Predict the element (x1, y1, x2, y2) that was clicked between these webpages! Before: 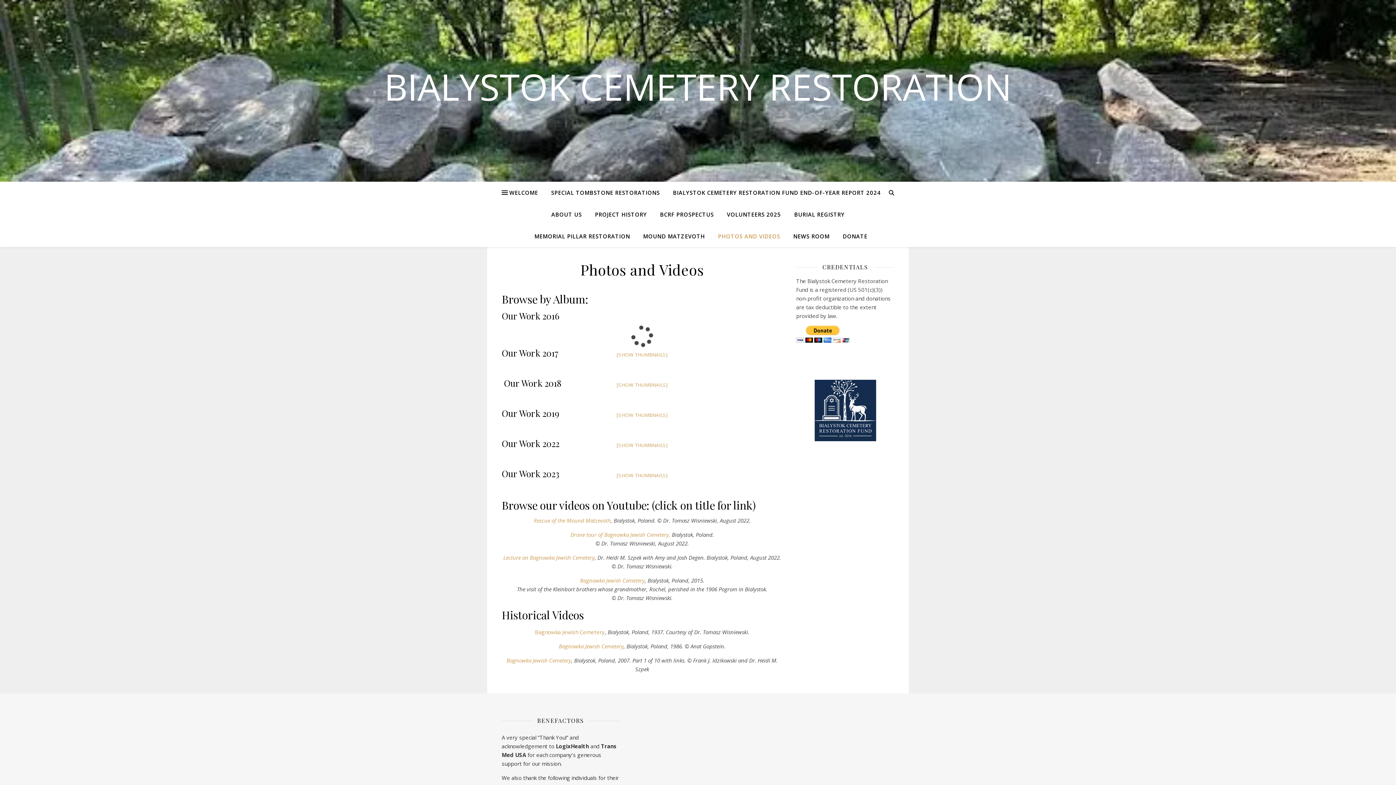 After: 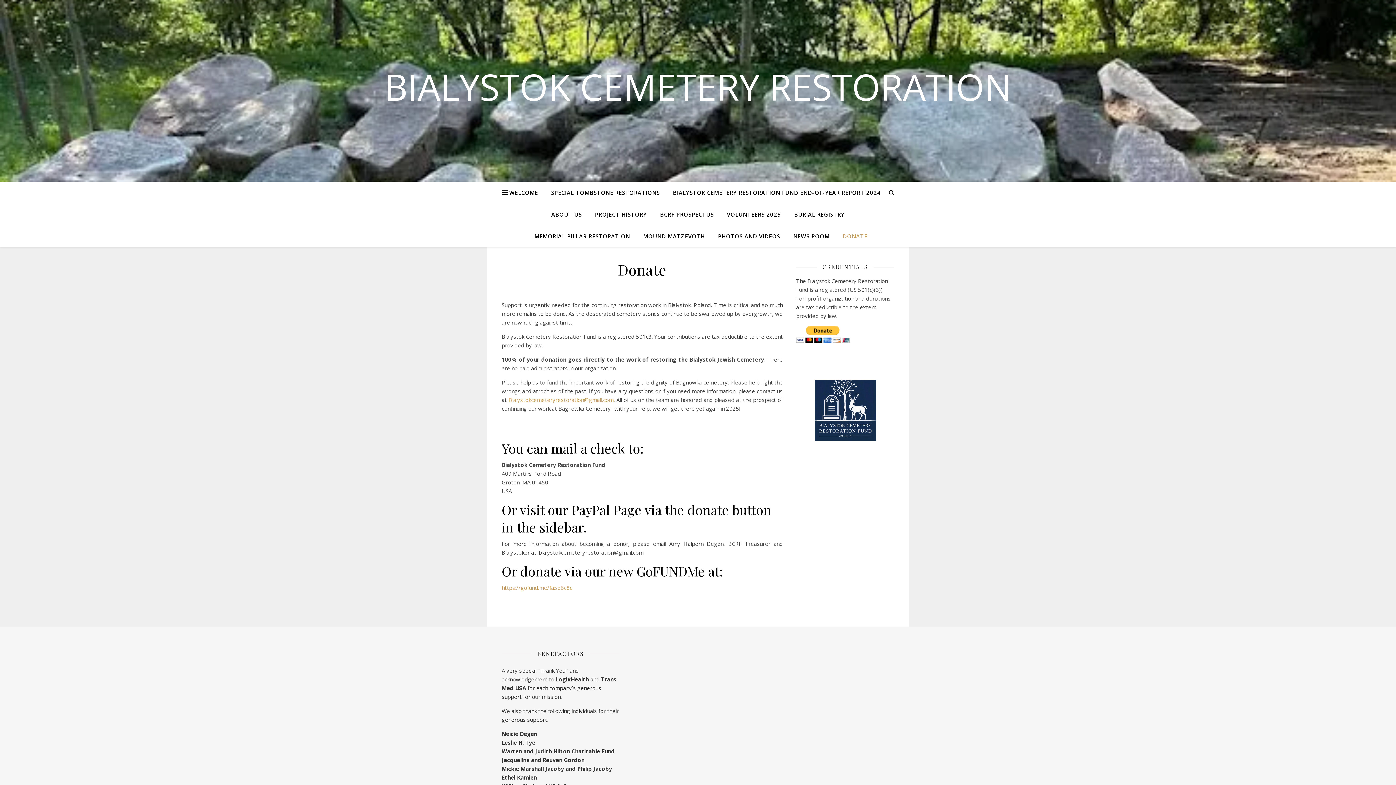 Action: bbox: (837, 225, 867, 247) label: DONATE